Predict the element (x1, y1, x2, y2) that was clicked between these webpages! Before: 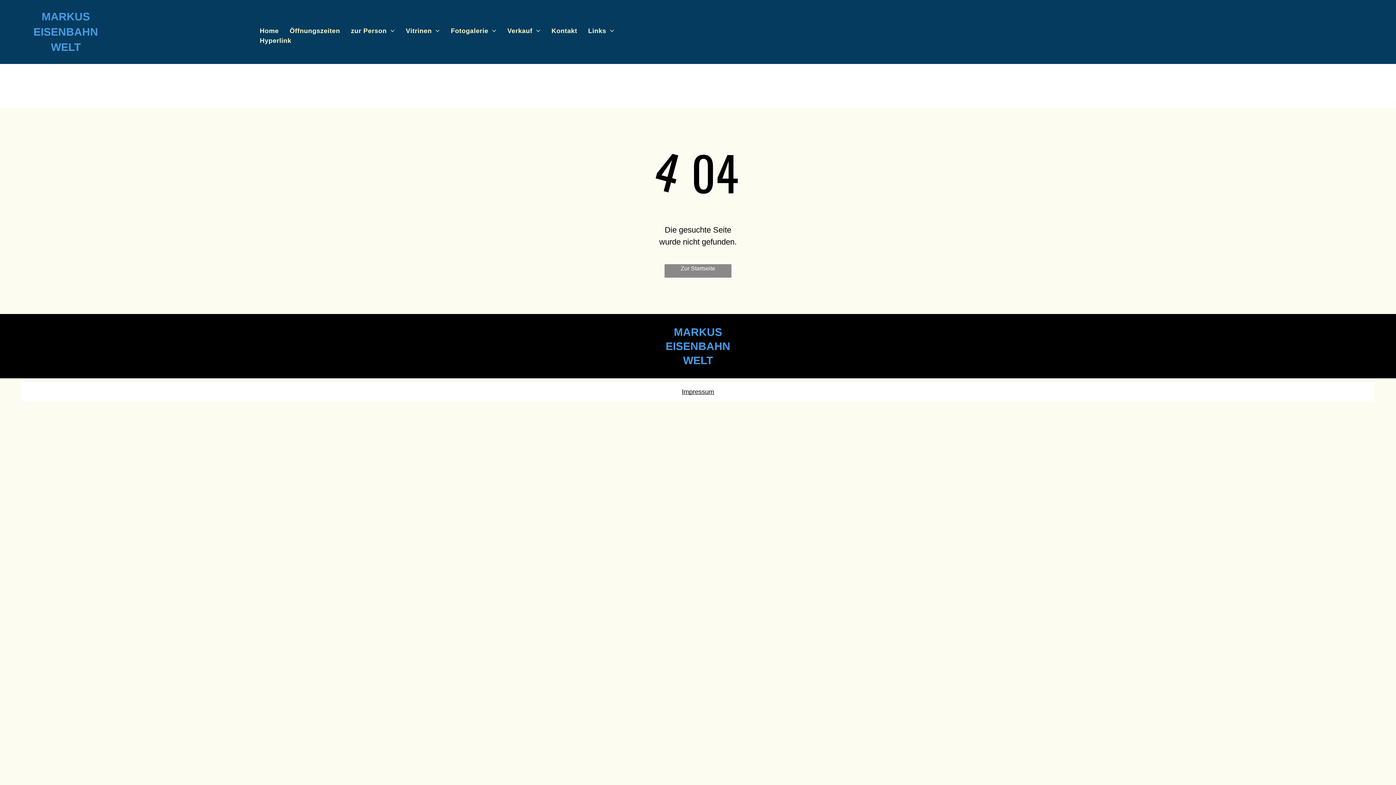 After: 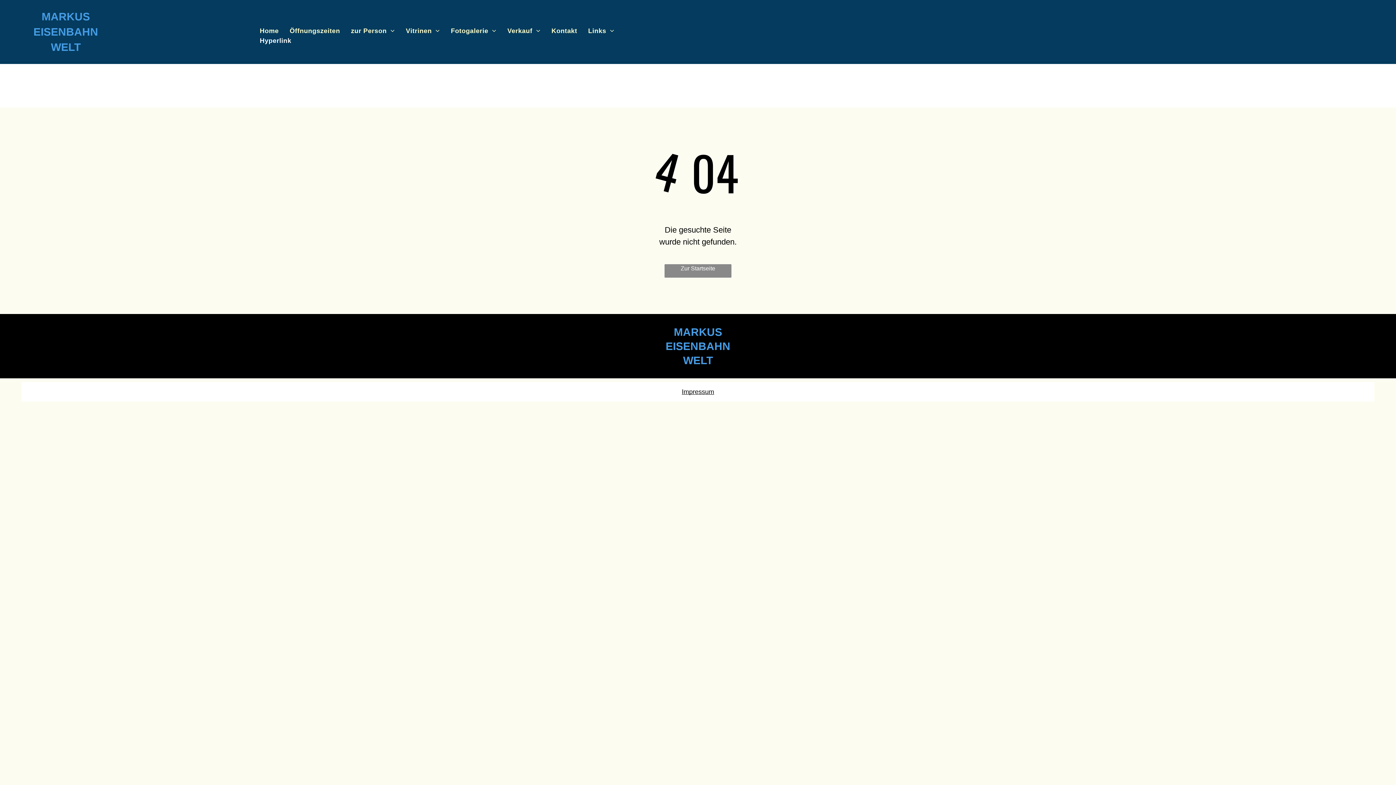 Action: label: Hyperlink bbox: (254, 36, 296, 45)